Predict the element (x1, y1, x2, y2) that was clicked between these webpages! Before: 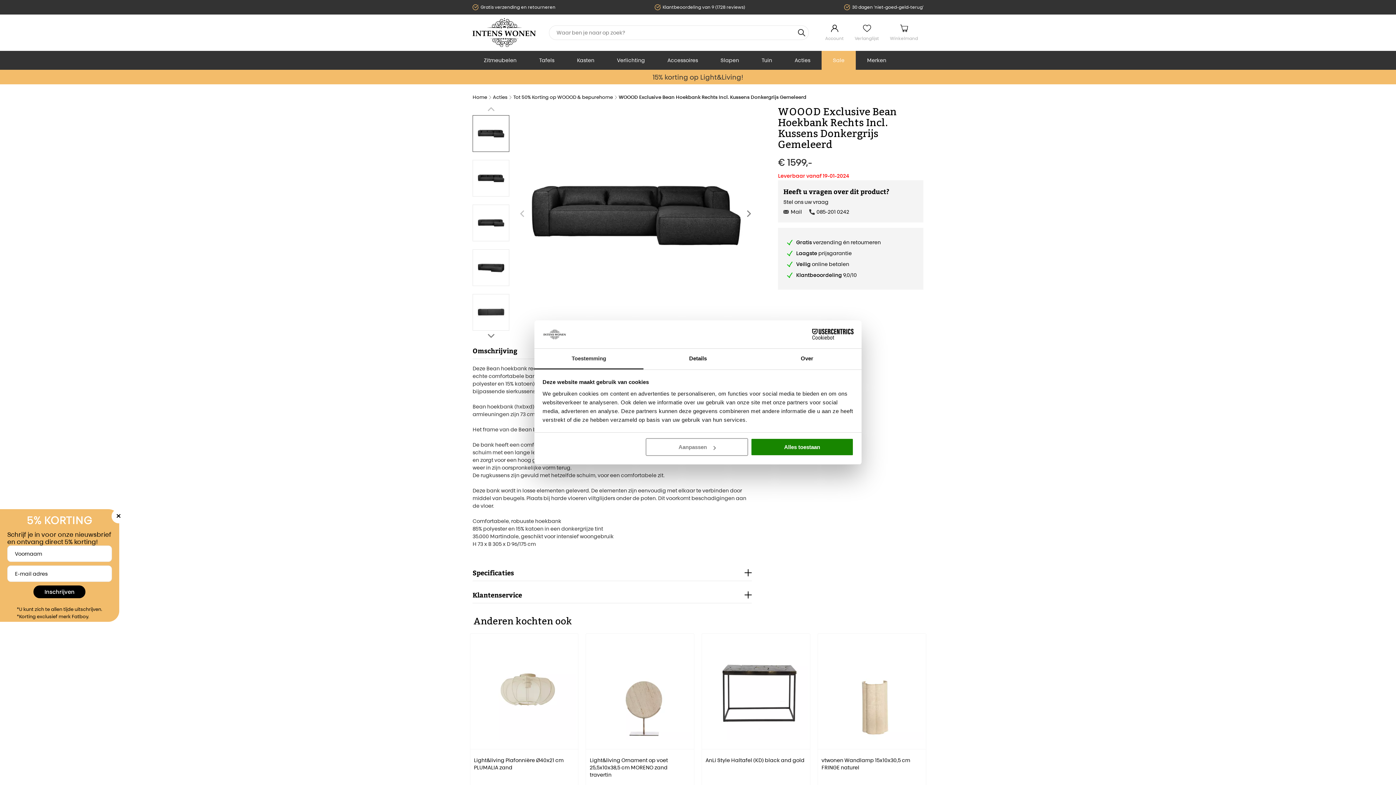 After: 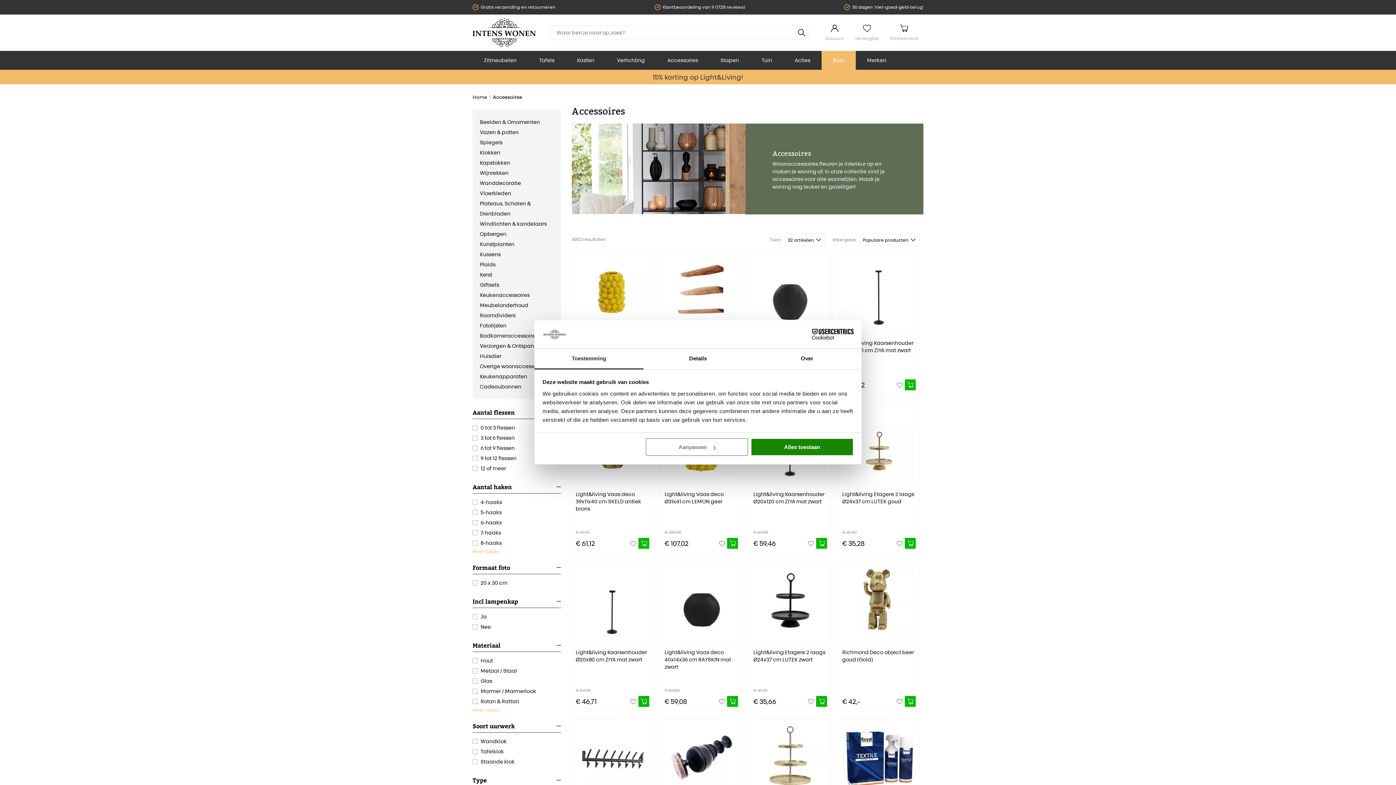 Action: label: Accessoires bbox: (656, 50, 709, 69)